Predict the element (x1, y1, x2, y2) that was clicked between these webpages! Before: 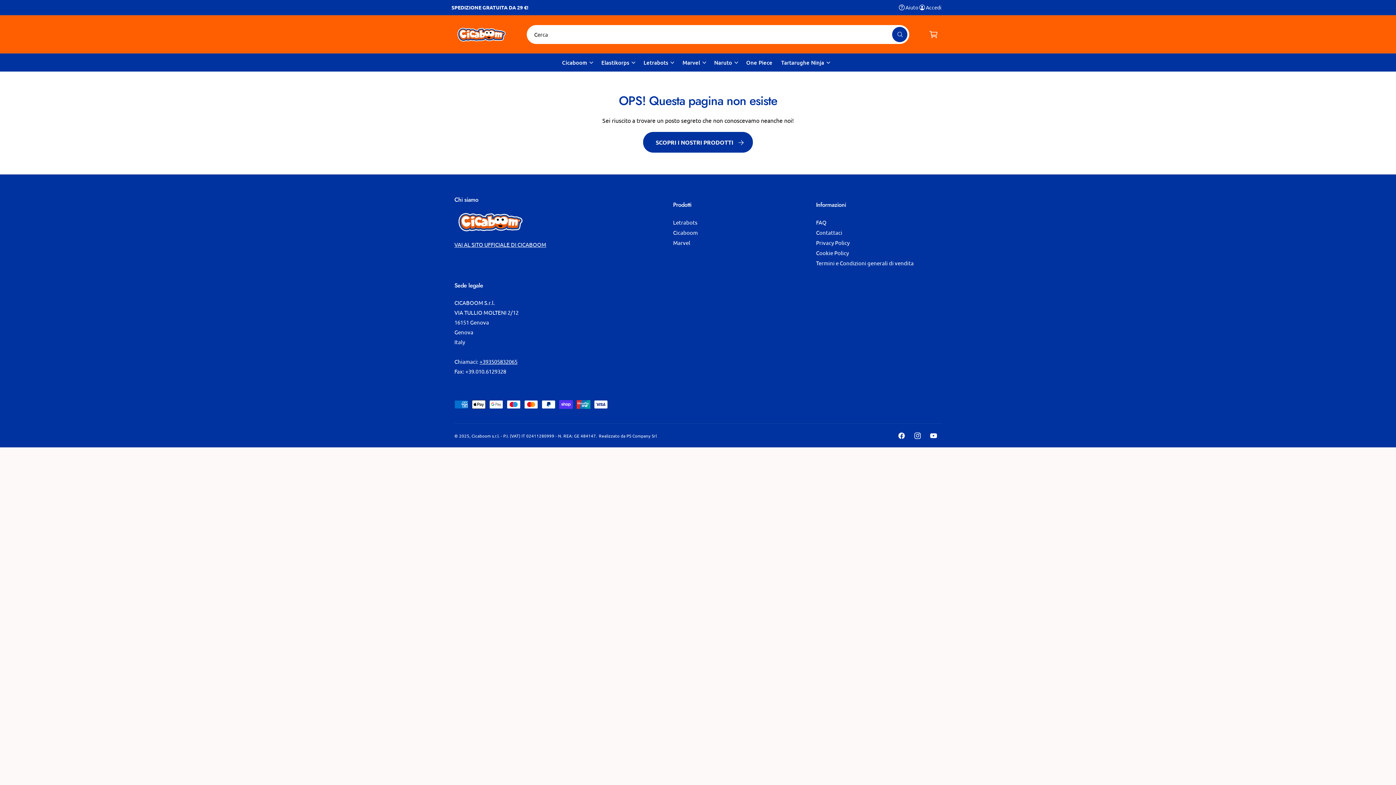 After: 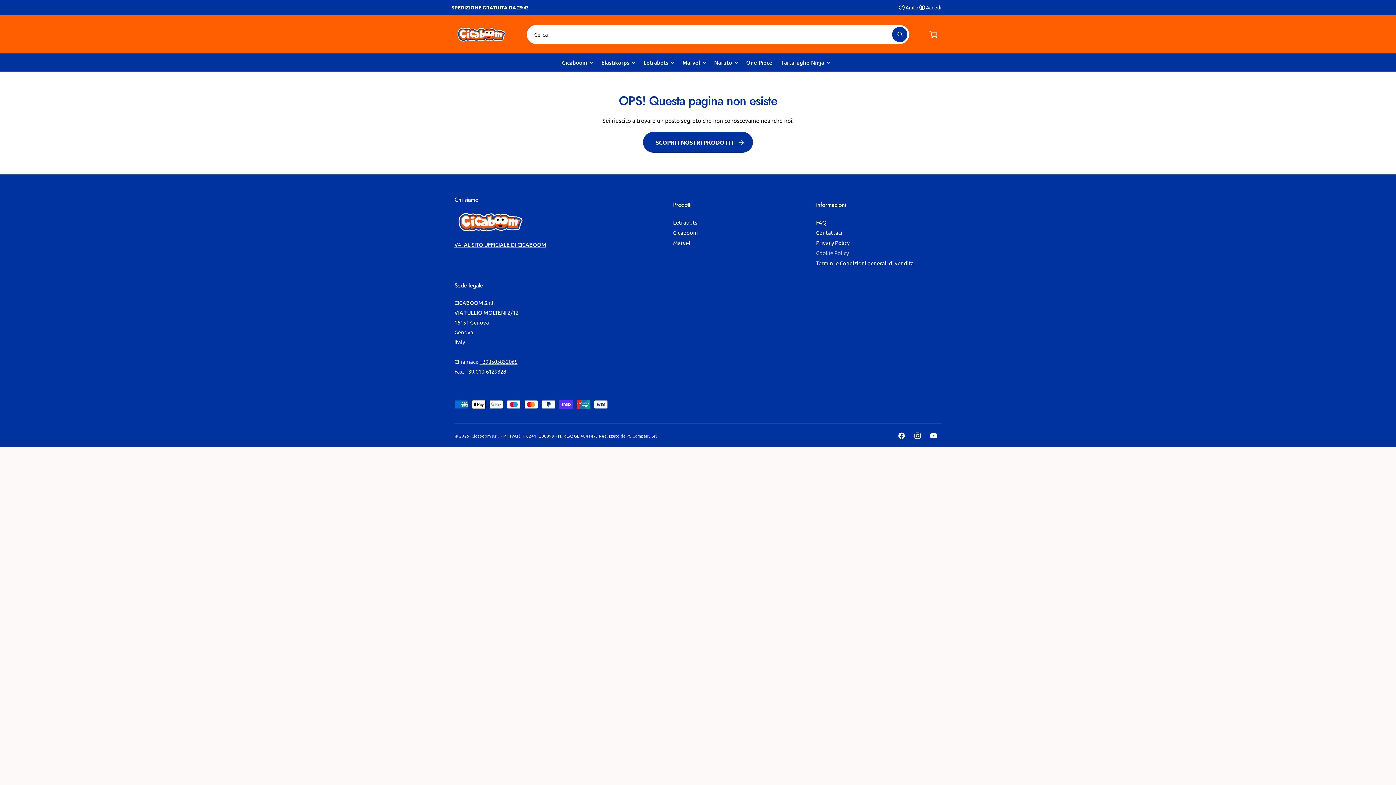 Action: label: Cookie Policy bbox: (816, 247, 849, 257)